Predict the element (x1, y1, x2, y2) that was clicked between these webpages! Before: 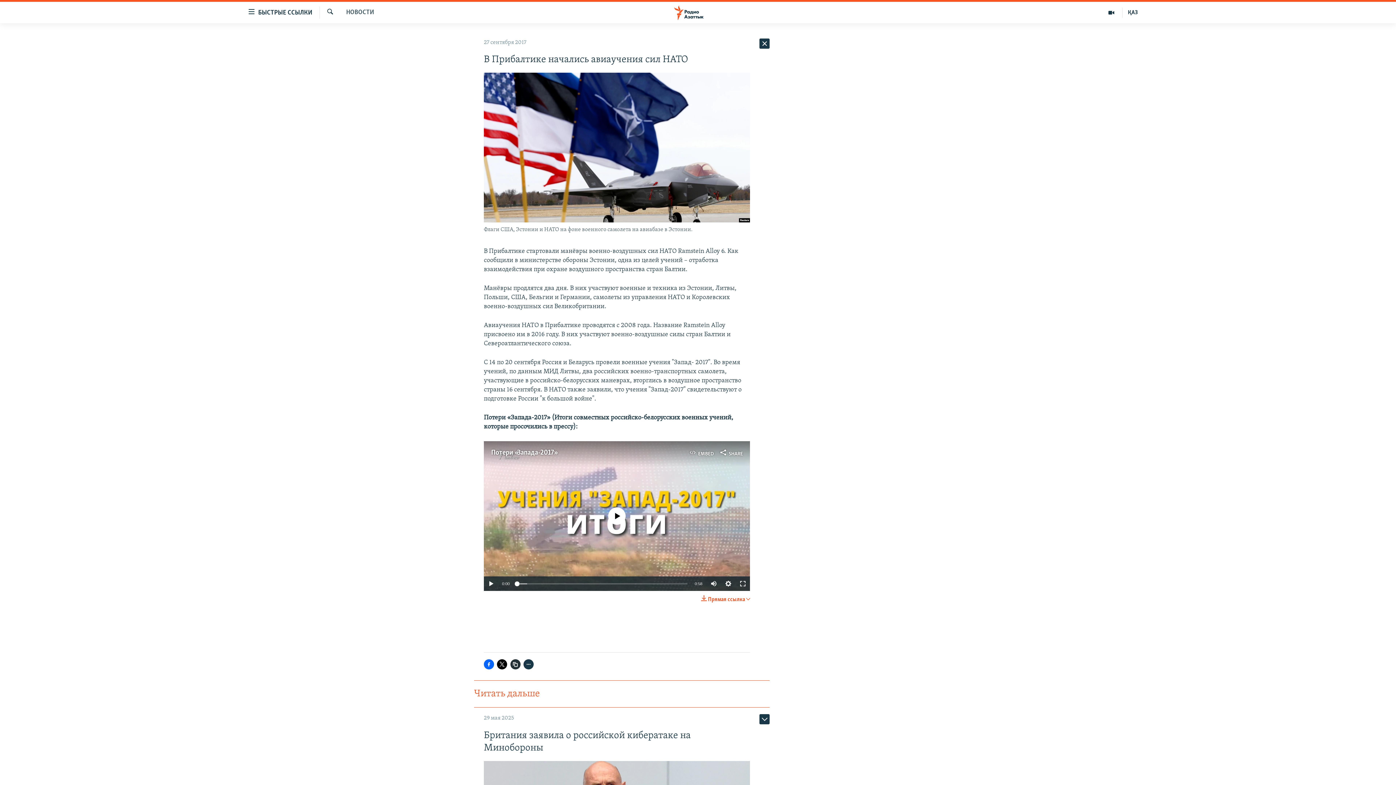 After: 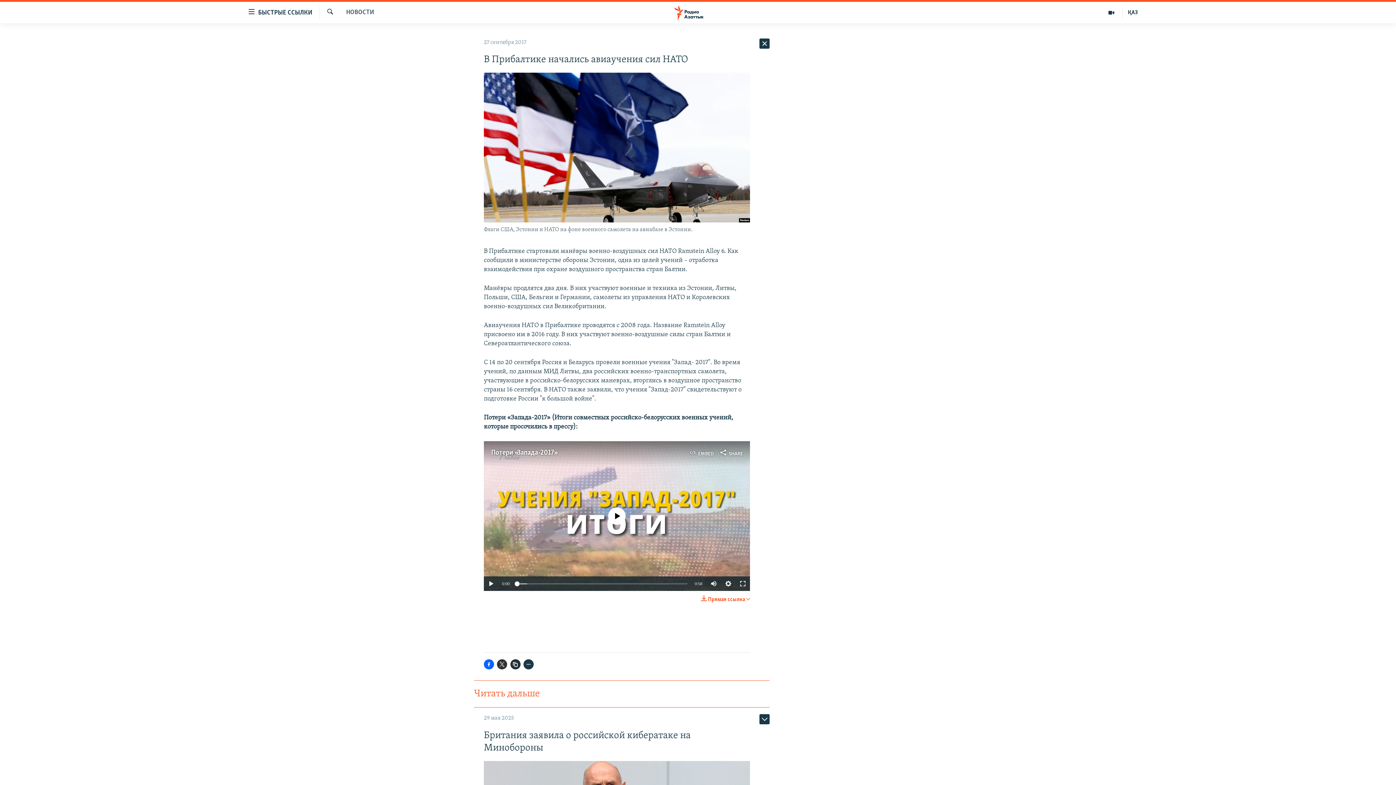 Action: bbox: (497, 659, 507, 669)